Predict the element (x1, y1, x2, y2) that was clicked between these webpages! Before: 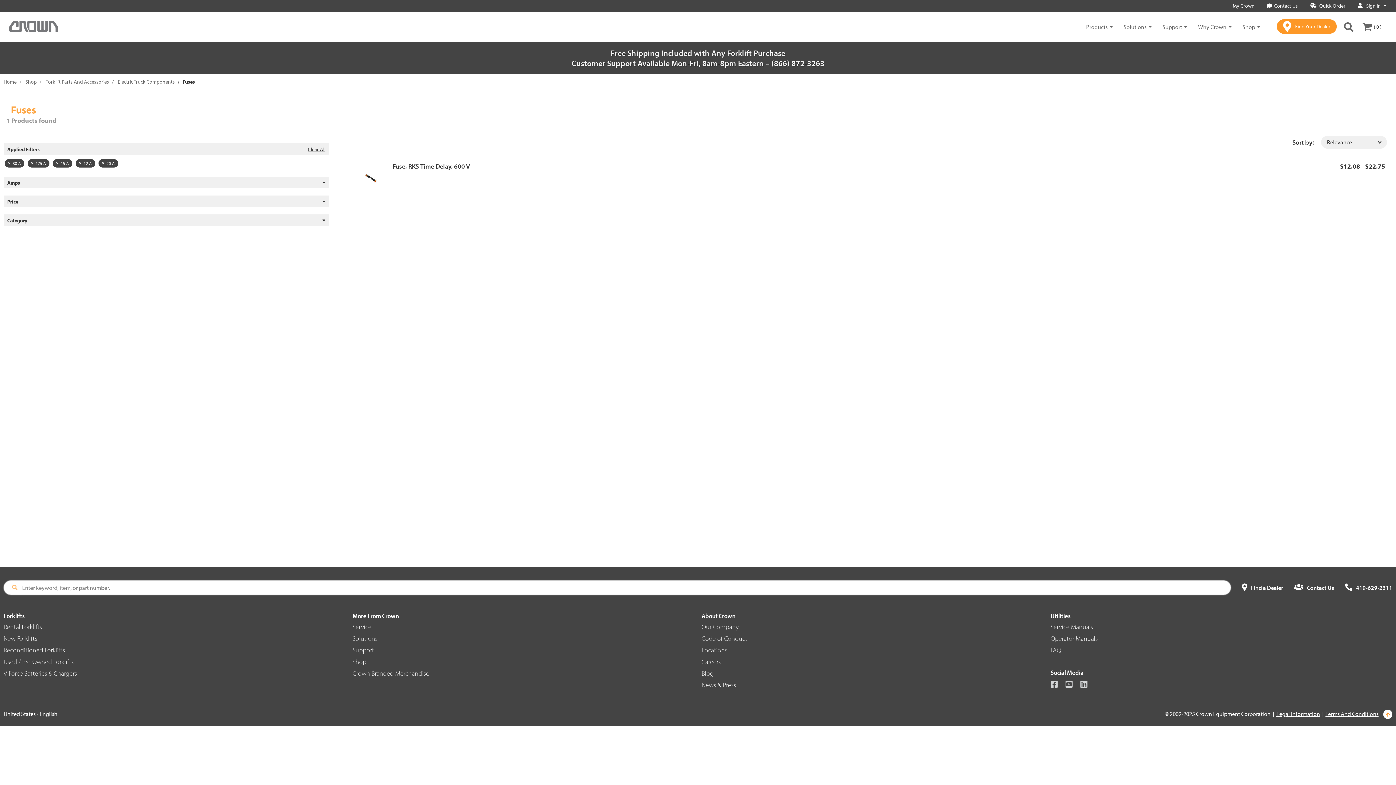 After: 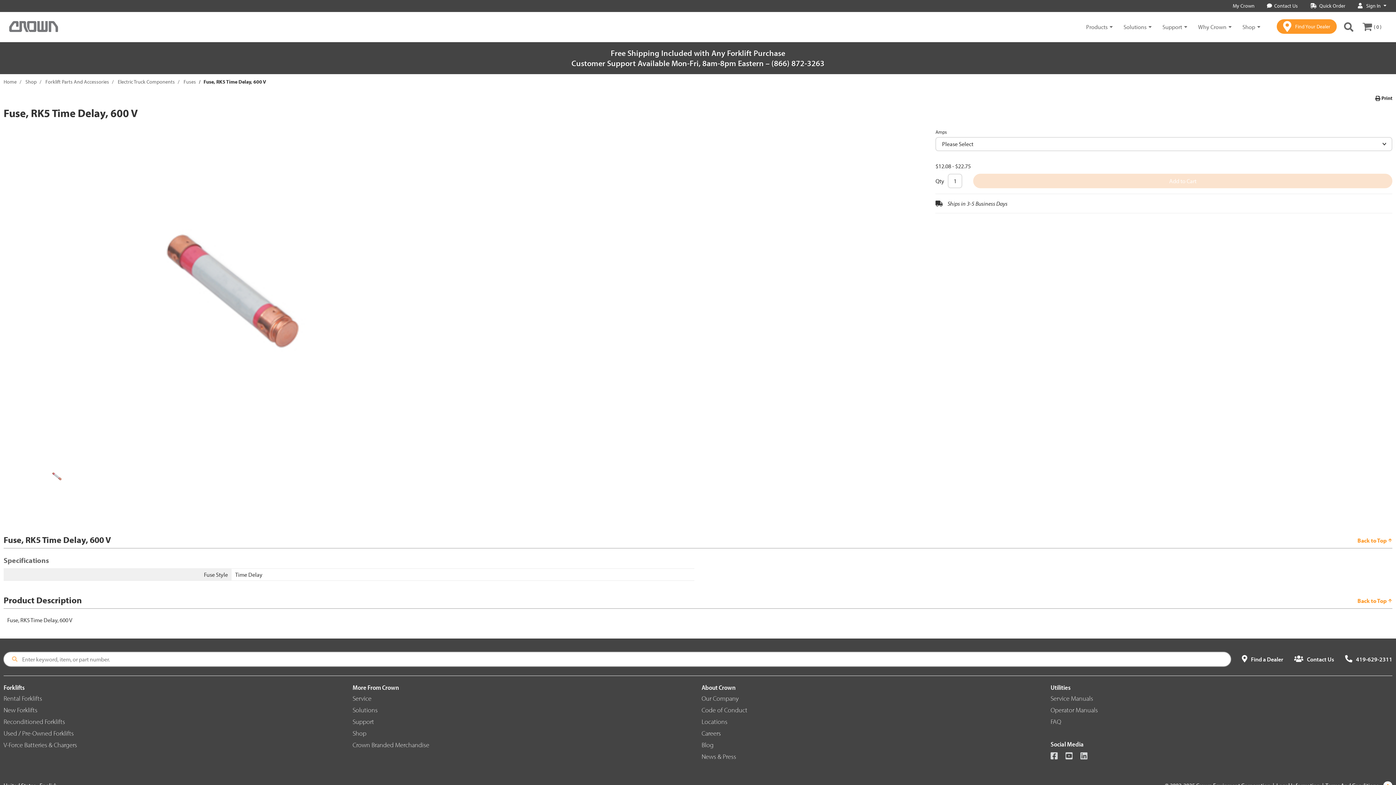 Action: bbox: (392, 161, 1316, 170) label: Fuse, RK5 Time Delay, 600 V